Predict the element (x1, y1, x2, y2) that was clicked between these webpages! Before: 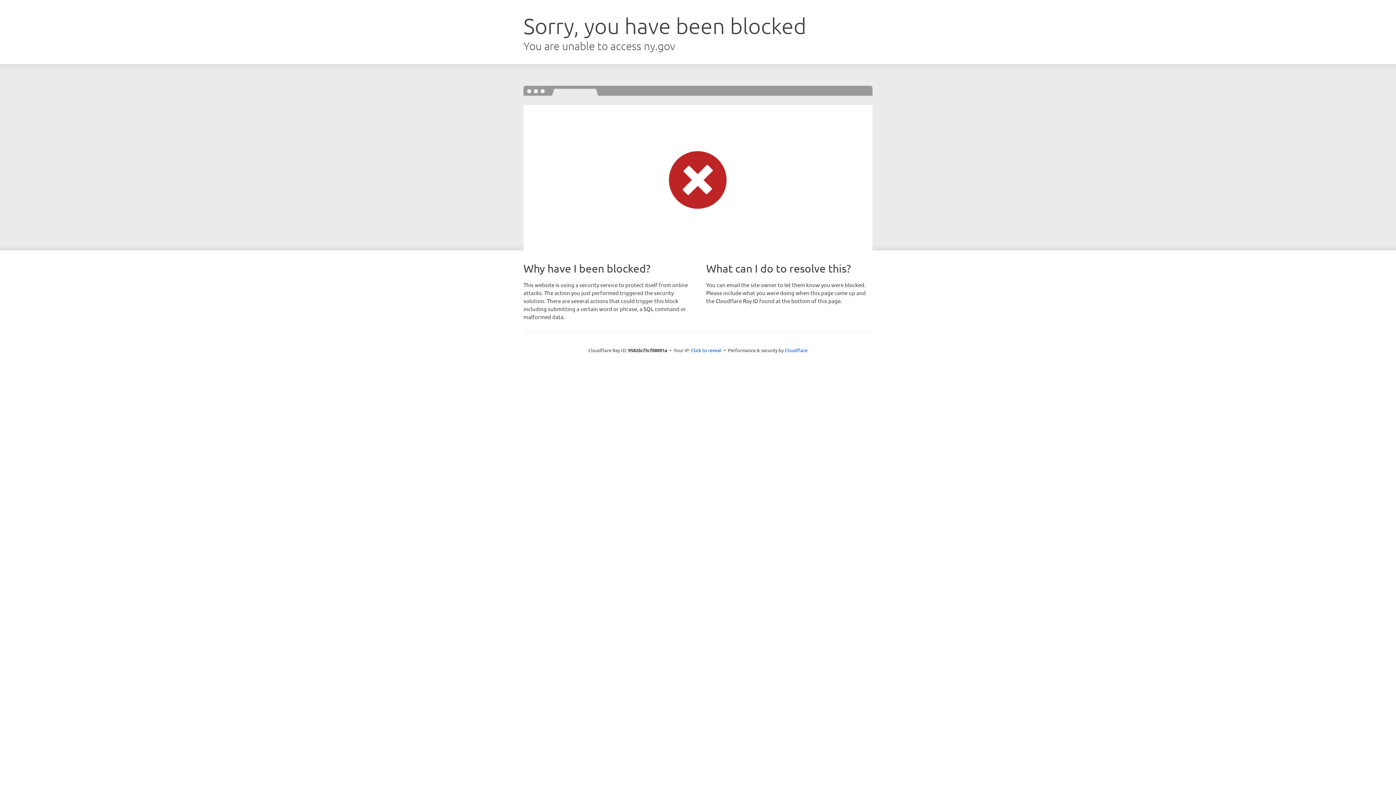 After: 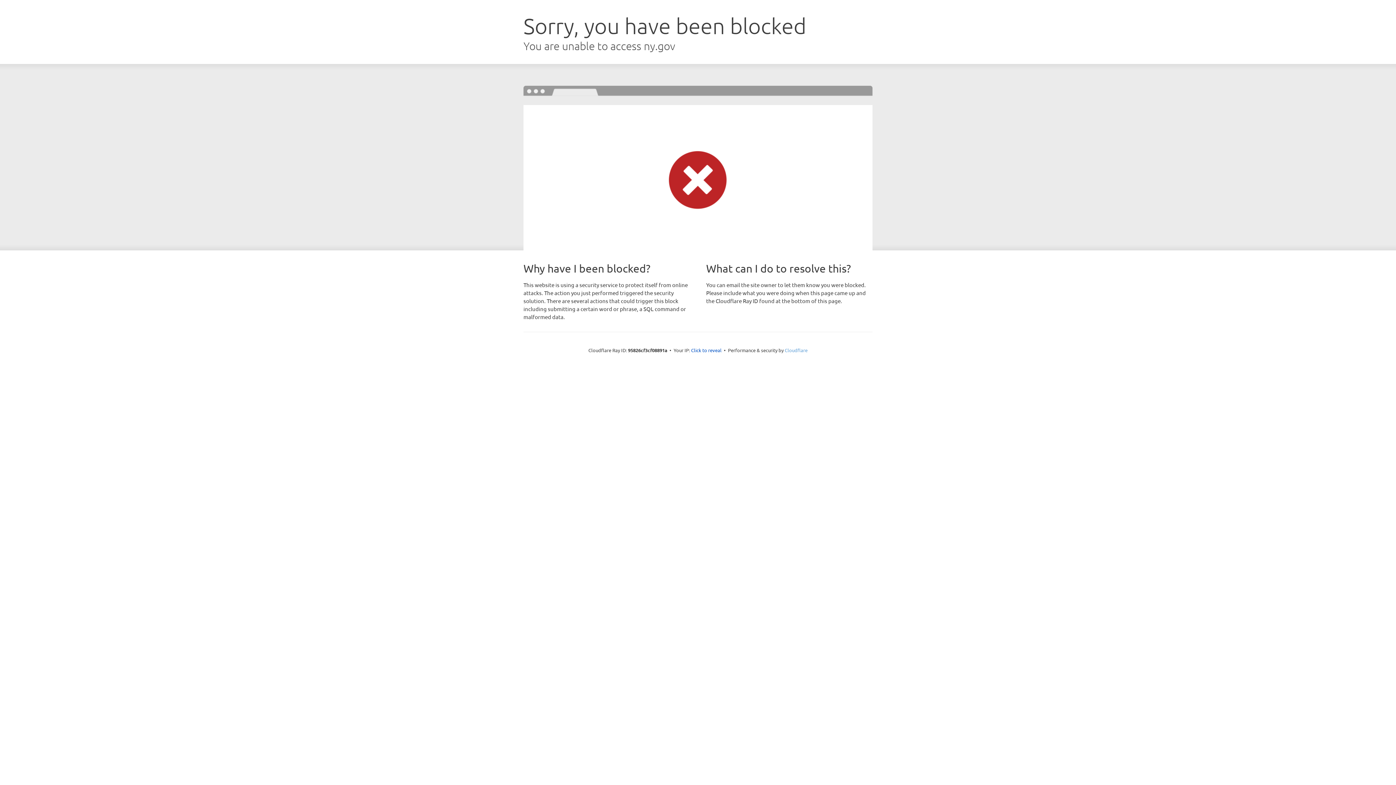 Action: label: Cloudflare bbox: (784, 347, 807, 353)